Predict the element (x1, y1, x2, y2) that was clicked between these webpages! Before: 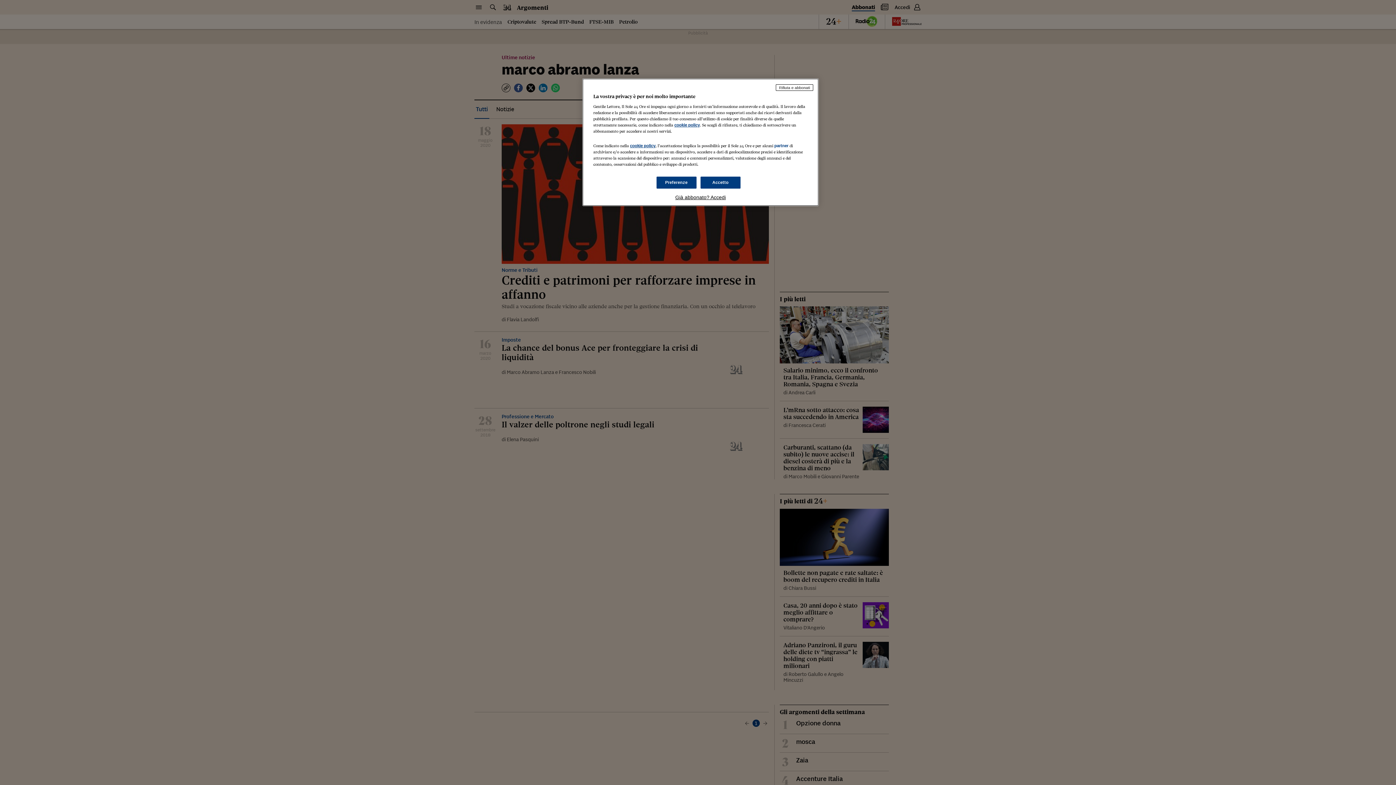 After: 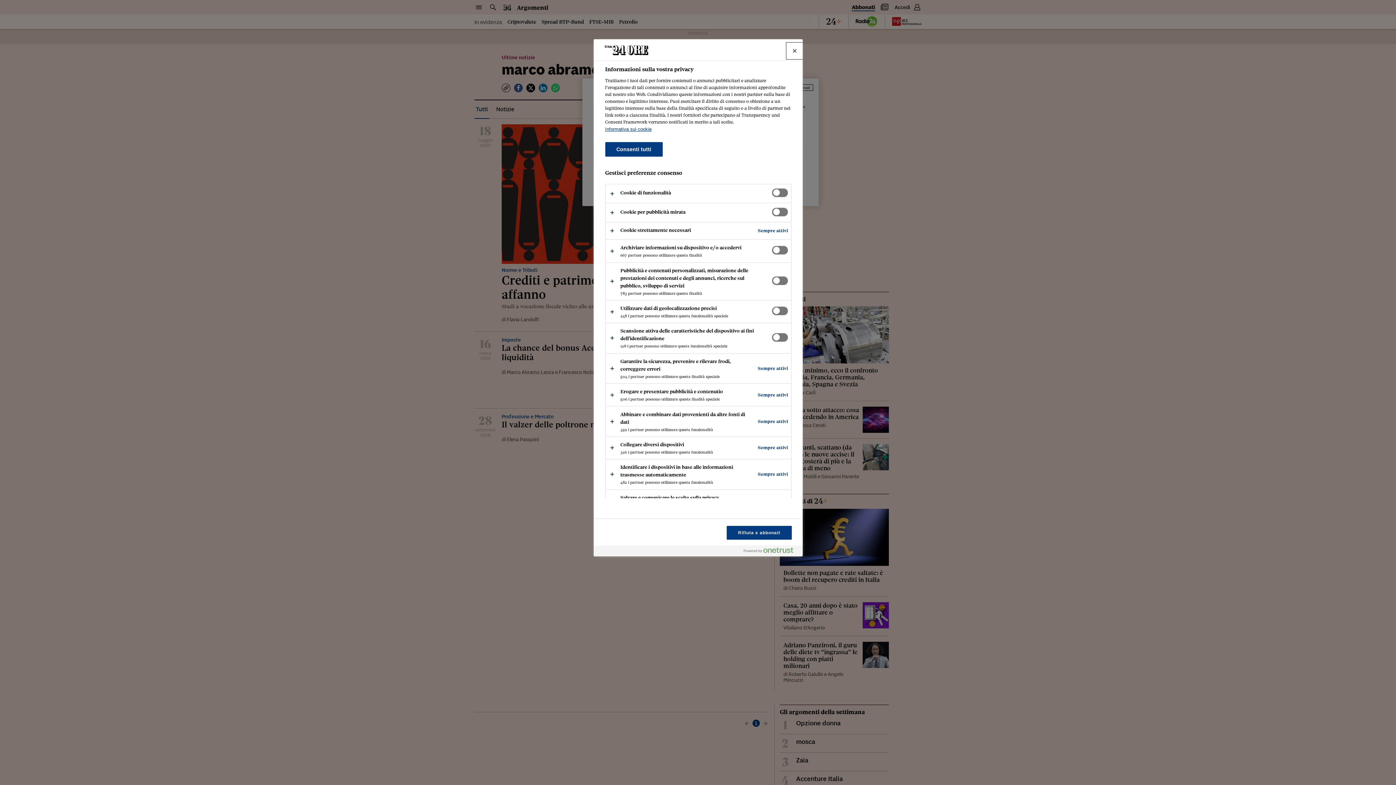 Action: bbox: (656, 176, 696, 188) label: Preferenze